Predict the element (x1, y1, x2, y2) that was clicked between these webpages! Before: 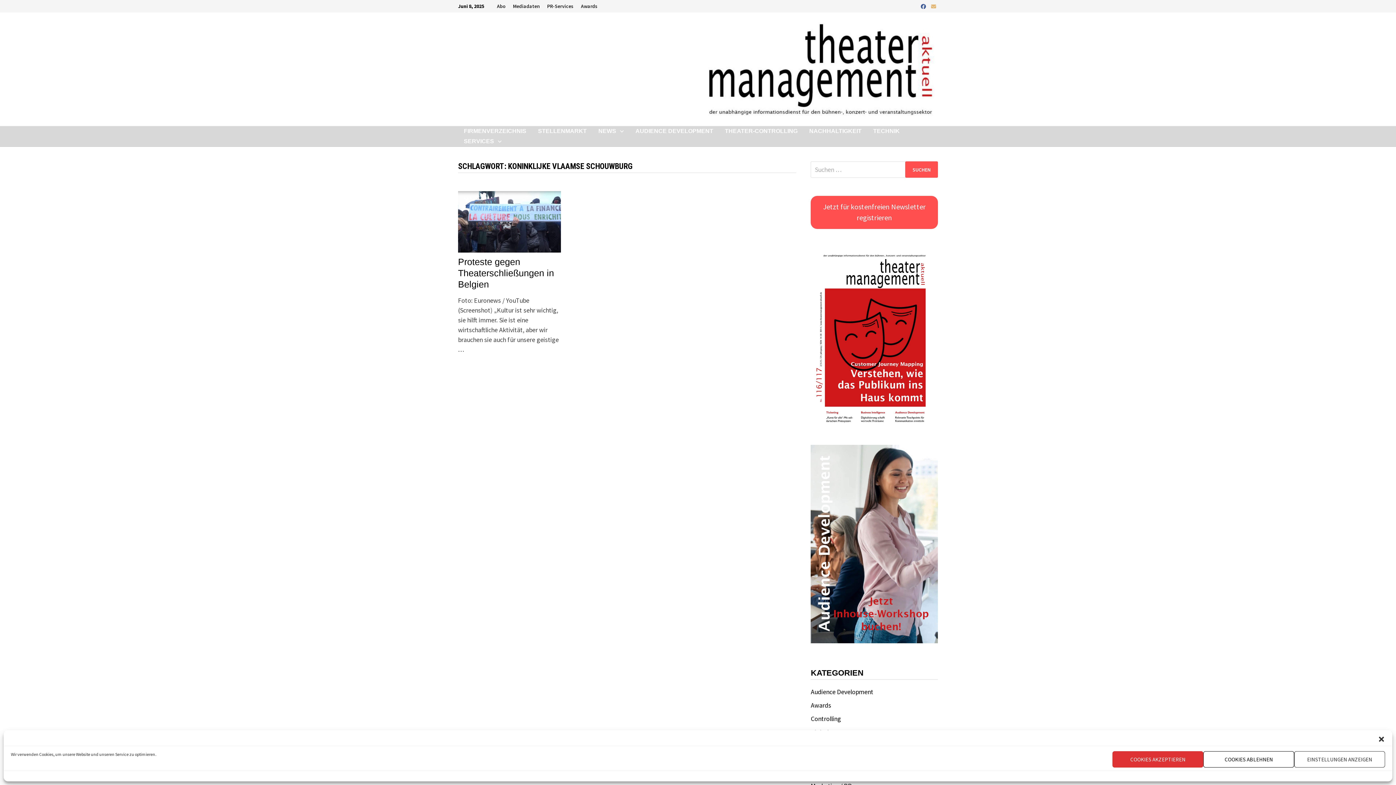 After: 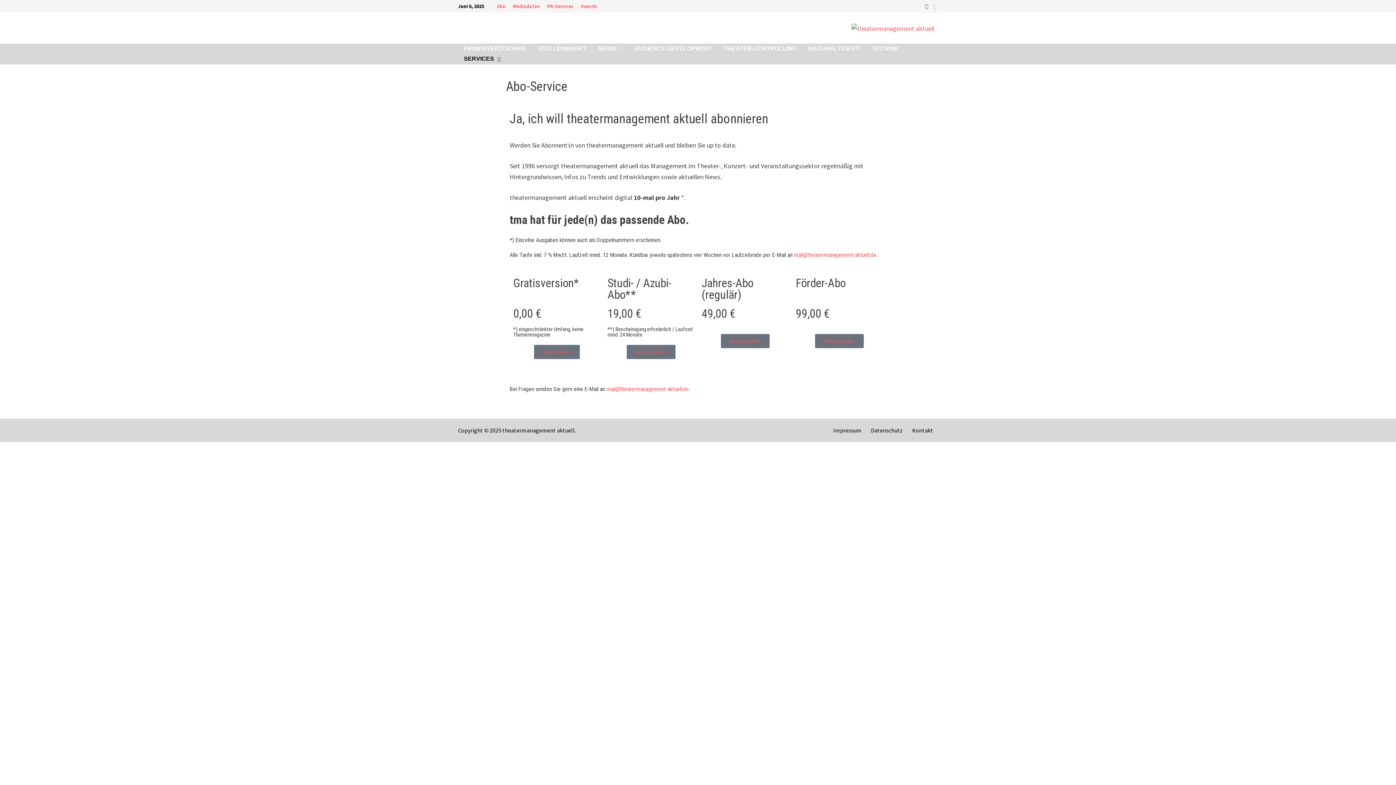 Action: label: Abo bbox: (493, 0, 509, 12)